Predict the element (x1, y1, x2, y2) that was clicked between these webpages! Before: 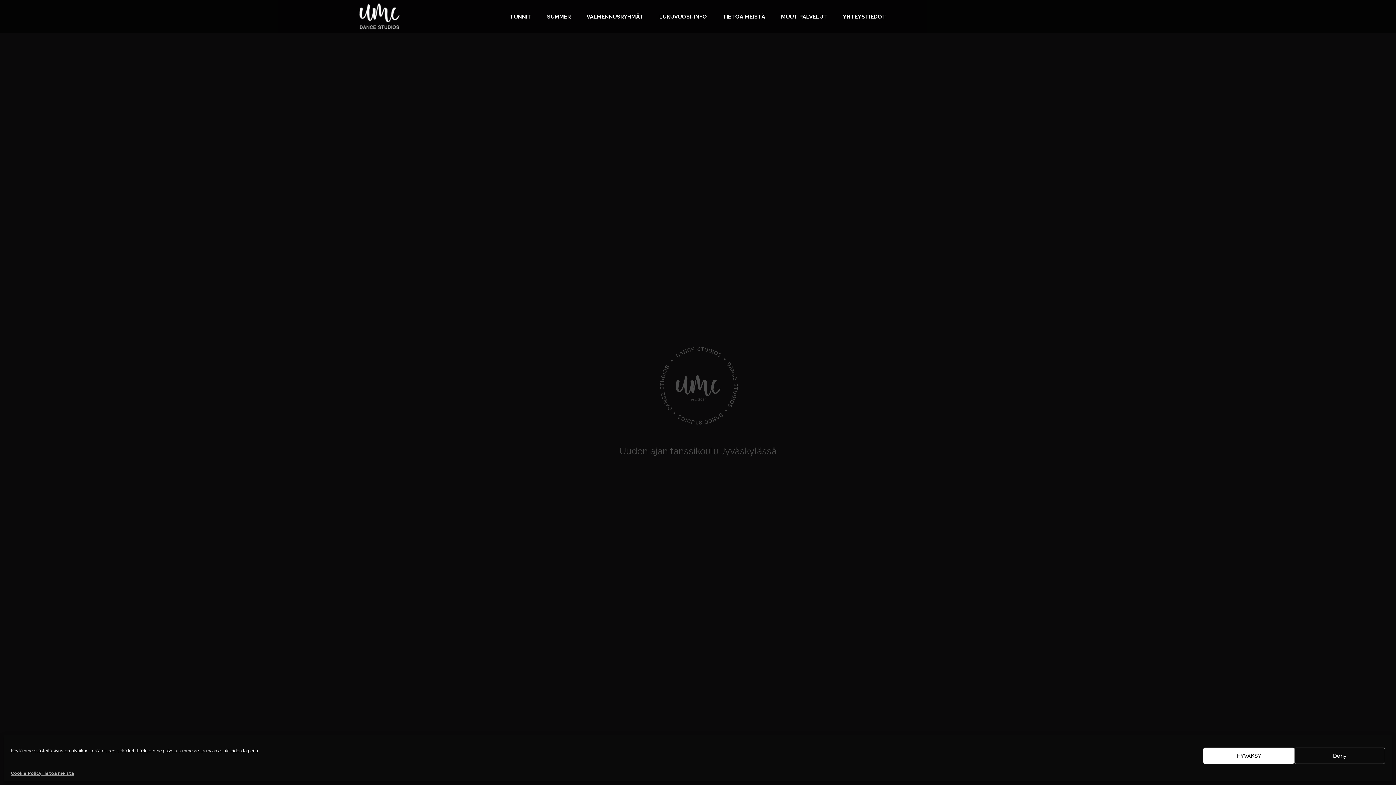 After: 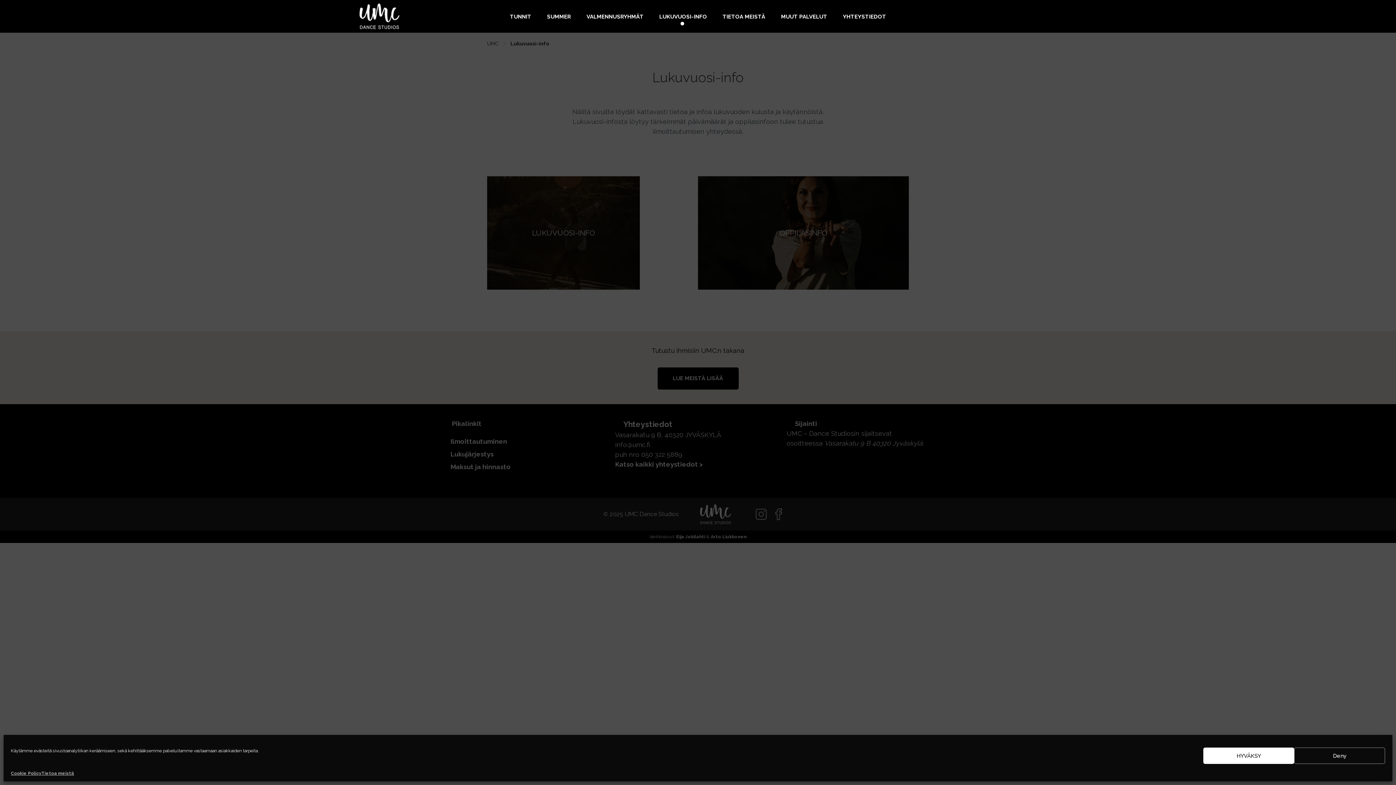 Action: bbox: (652, 0, 712, 32) label: LUKUVUOSI-INFO